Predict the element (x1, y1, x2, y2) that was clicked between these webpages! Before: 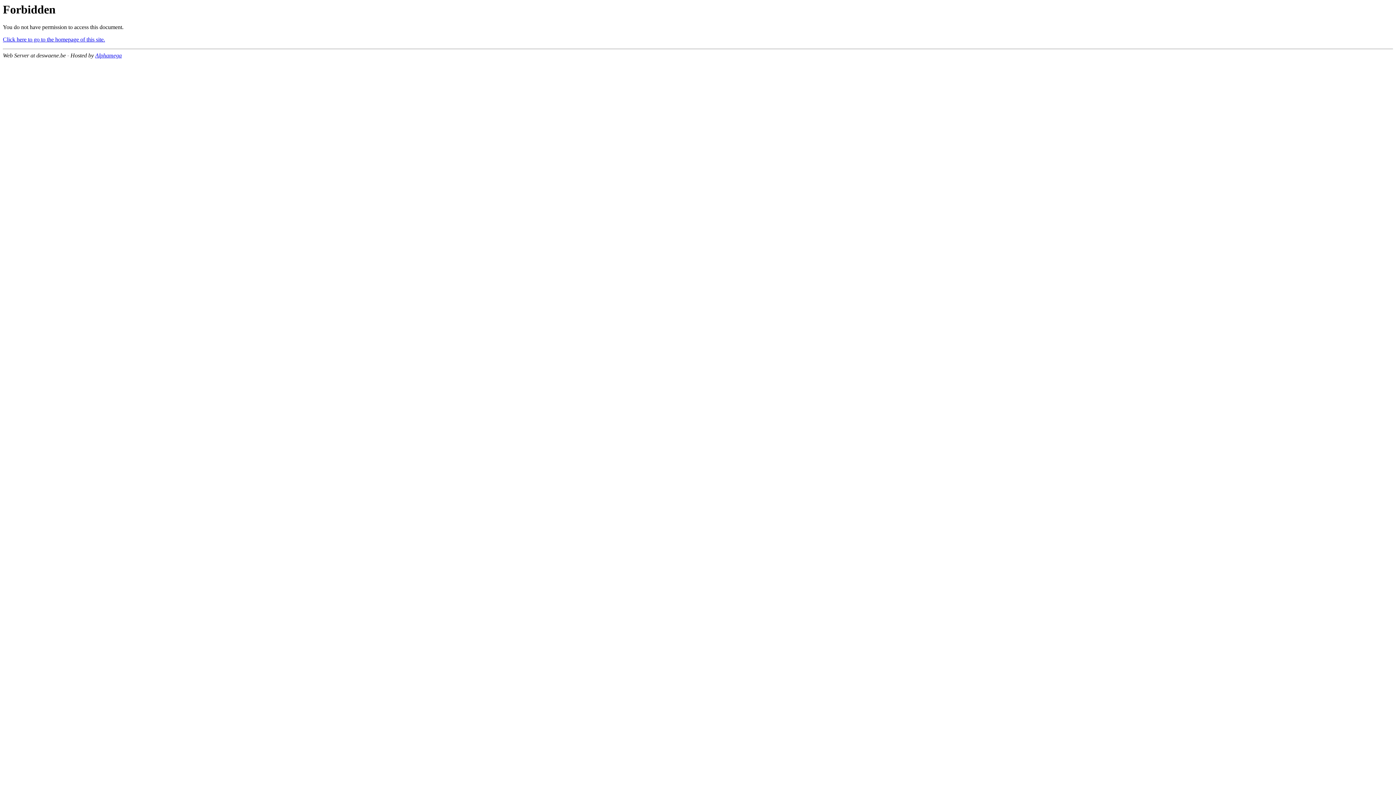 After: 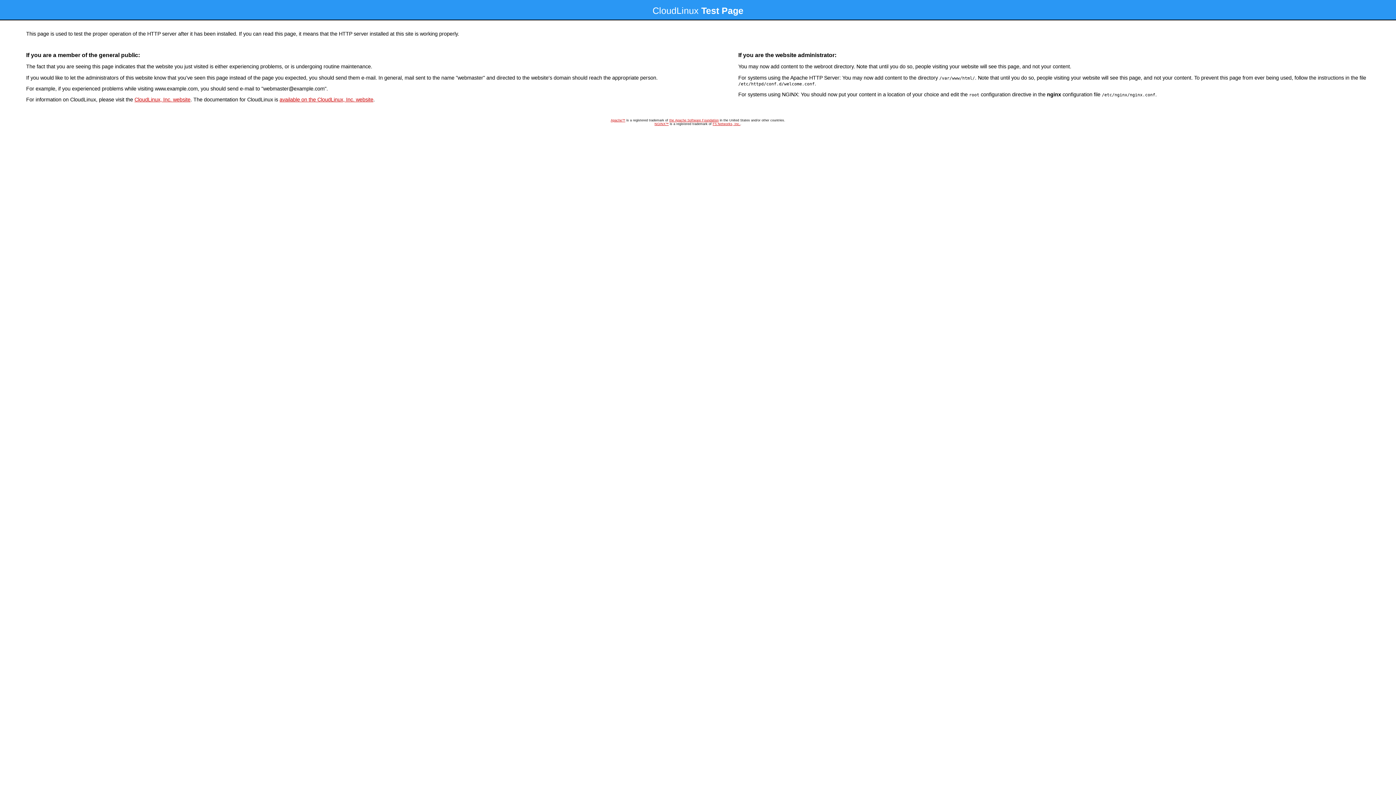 Action: bbox: (2, 36, 105, 42) label: Click here to go to the homepage of this site.